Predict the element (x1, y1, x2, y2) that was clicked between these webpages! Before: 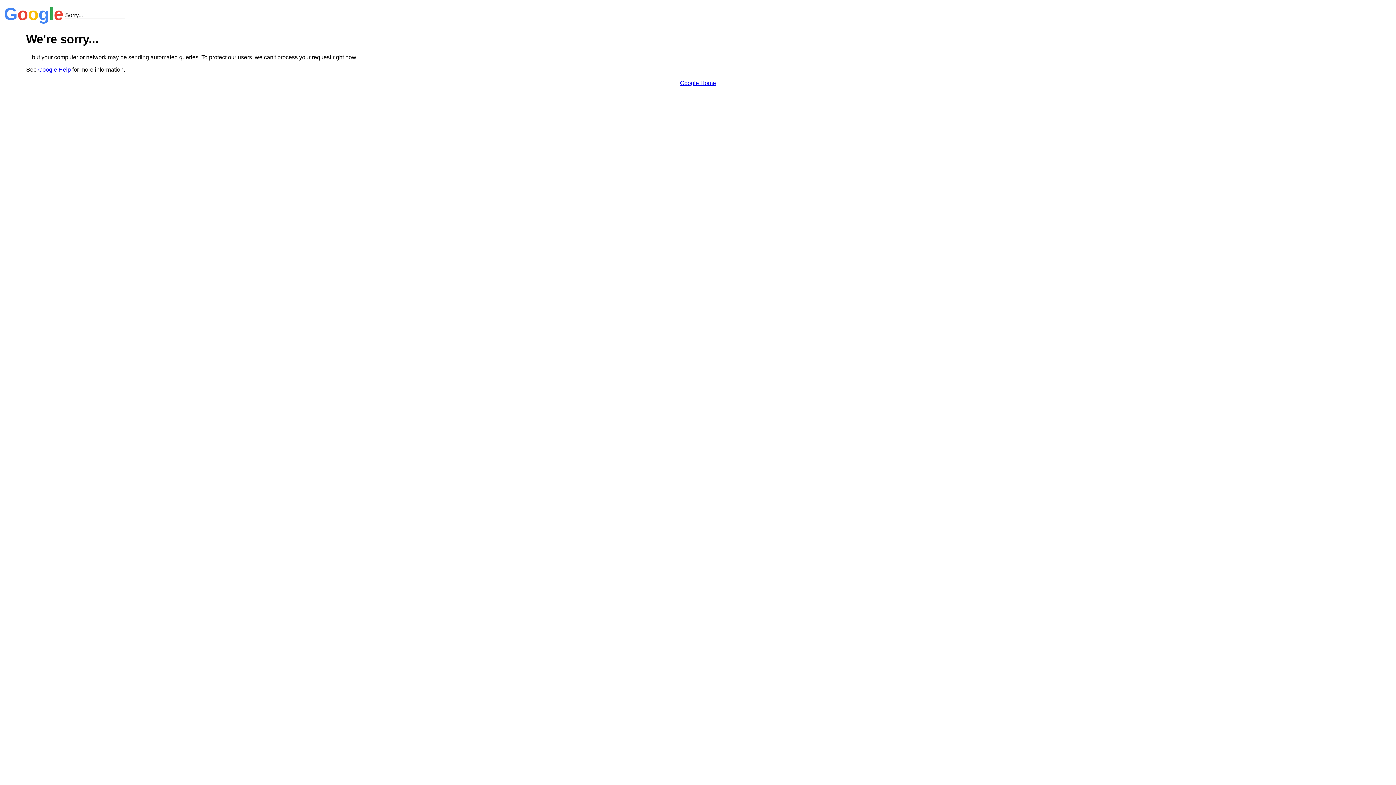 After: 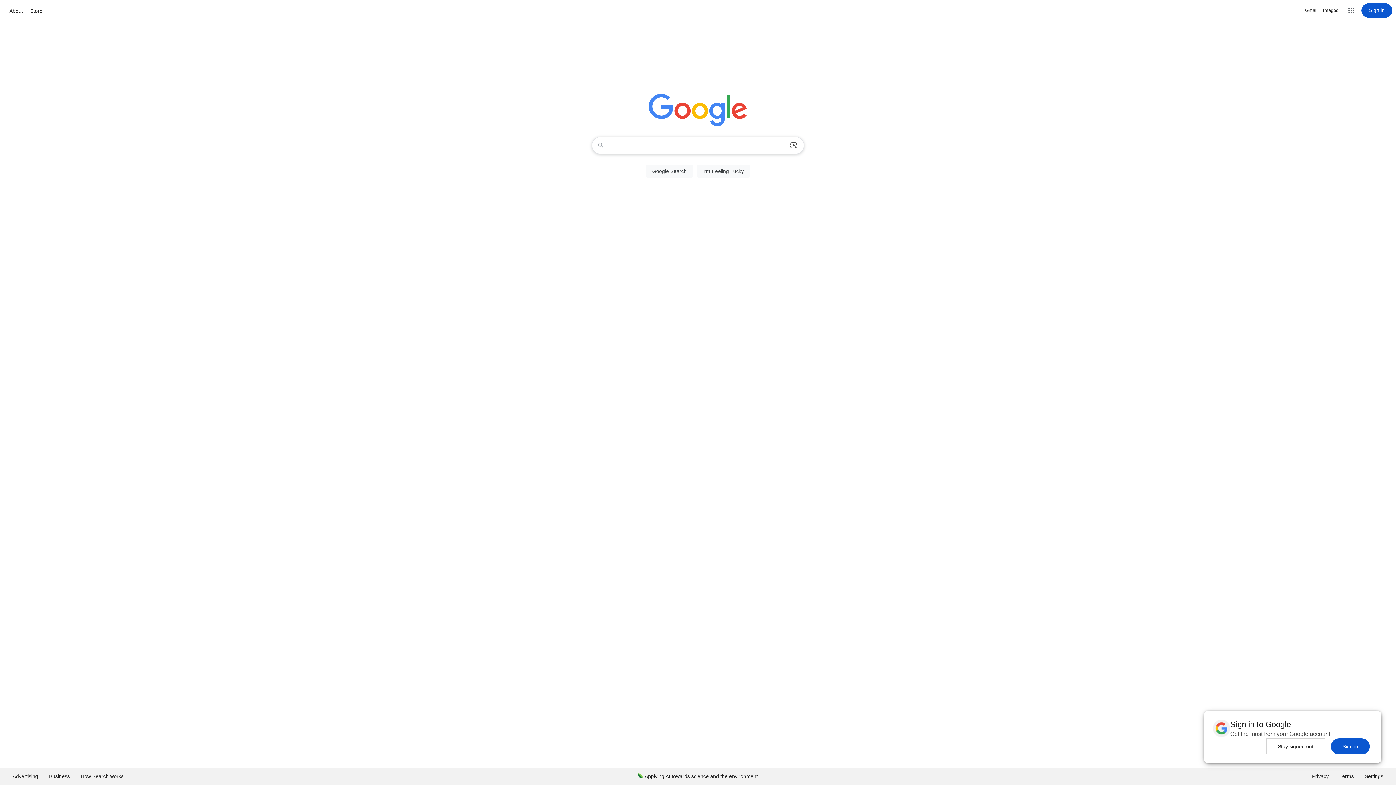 Action: bbox: (680, 79, 716, 86) label: Google Home